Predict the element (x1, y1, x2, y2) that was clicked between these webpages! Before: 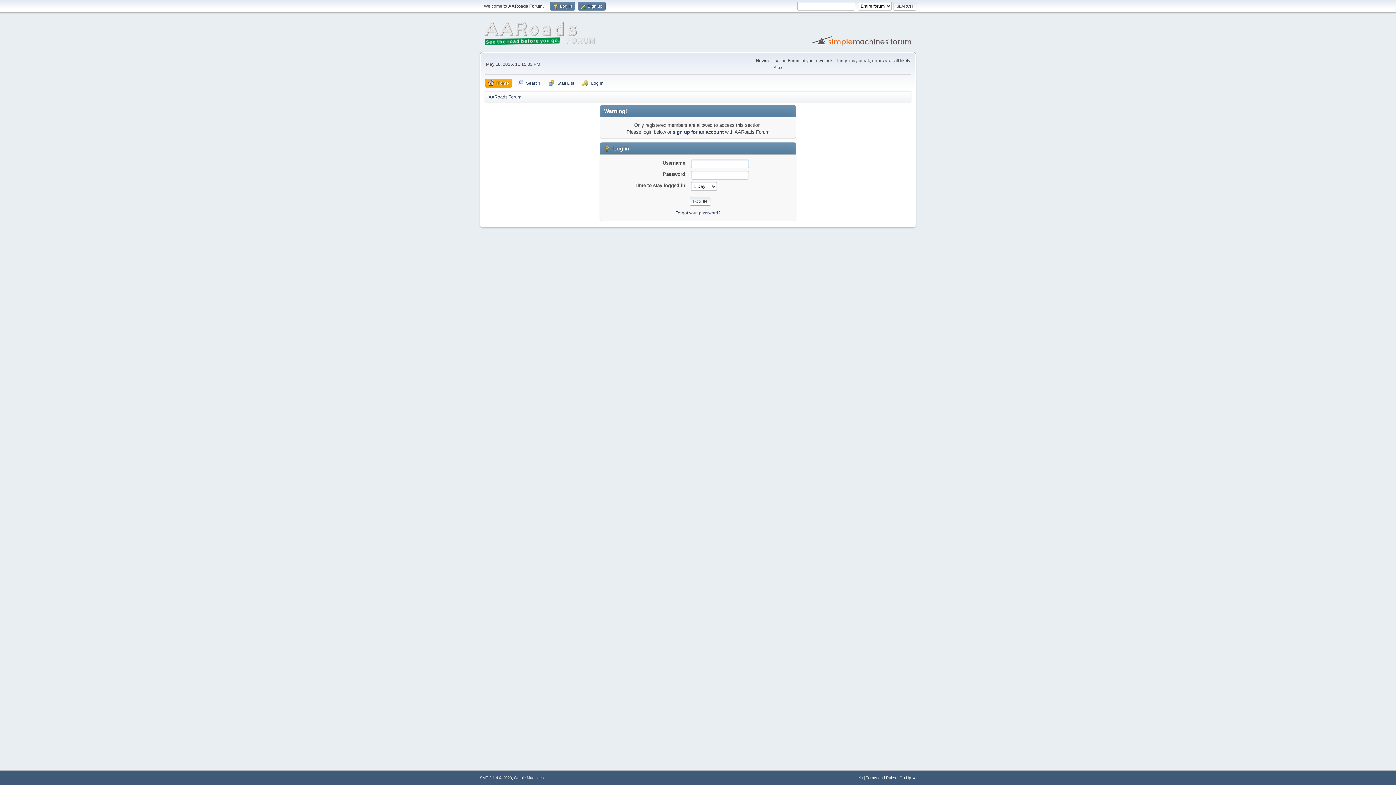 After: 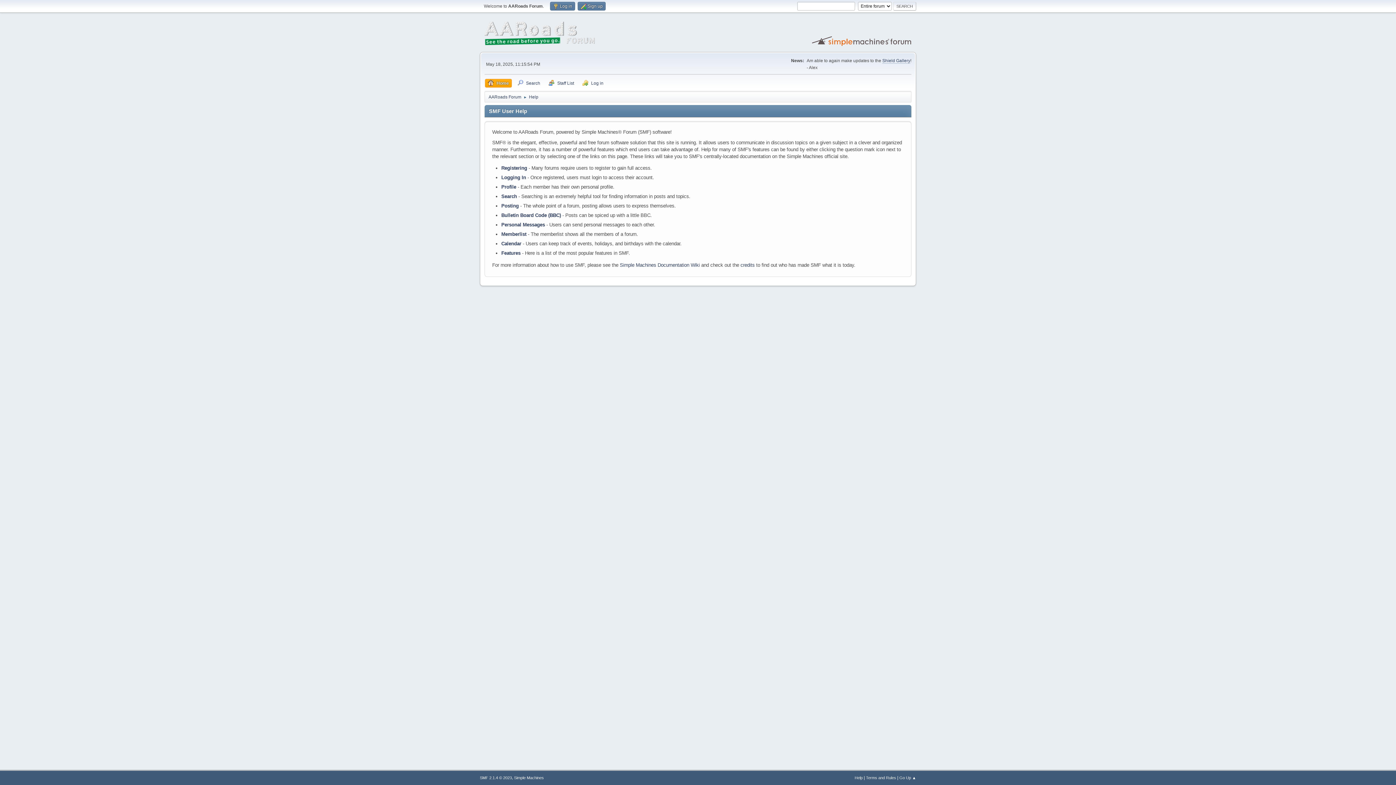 Action: bbox: (854, 776, 862, 780) label: Help